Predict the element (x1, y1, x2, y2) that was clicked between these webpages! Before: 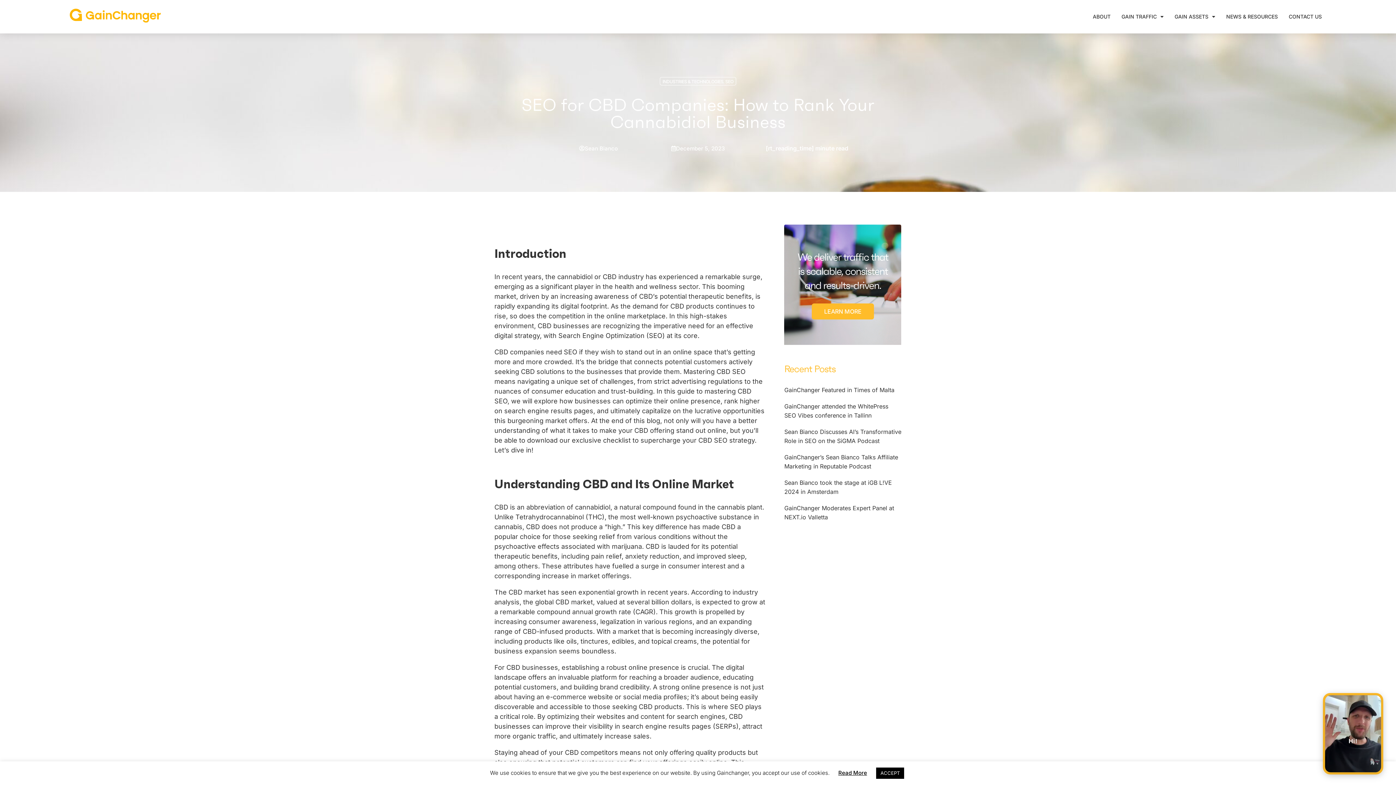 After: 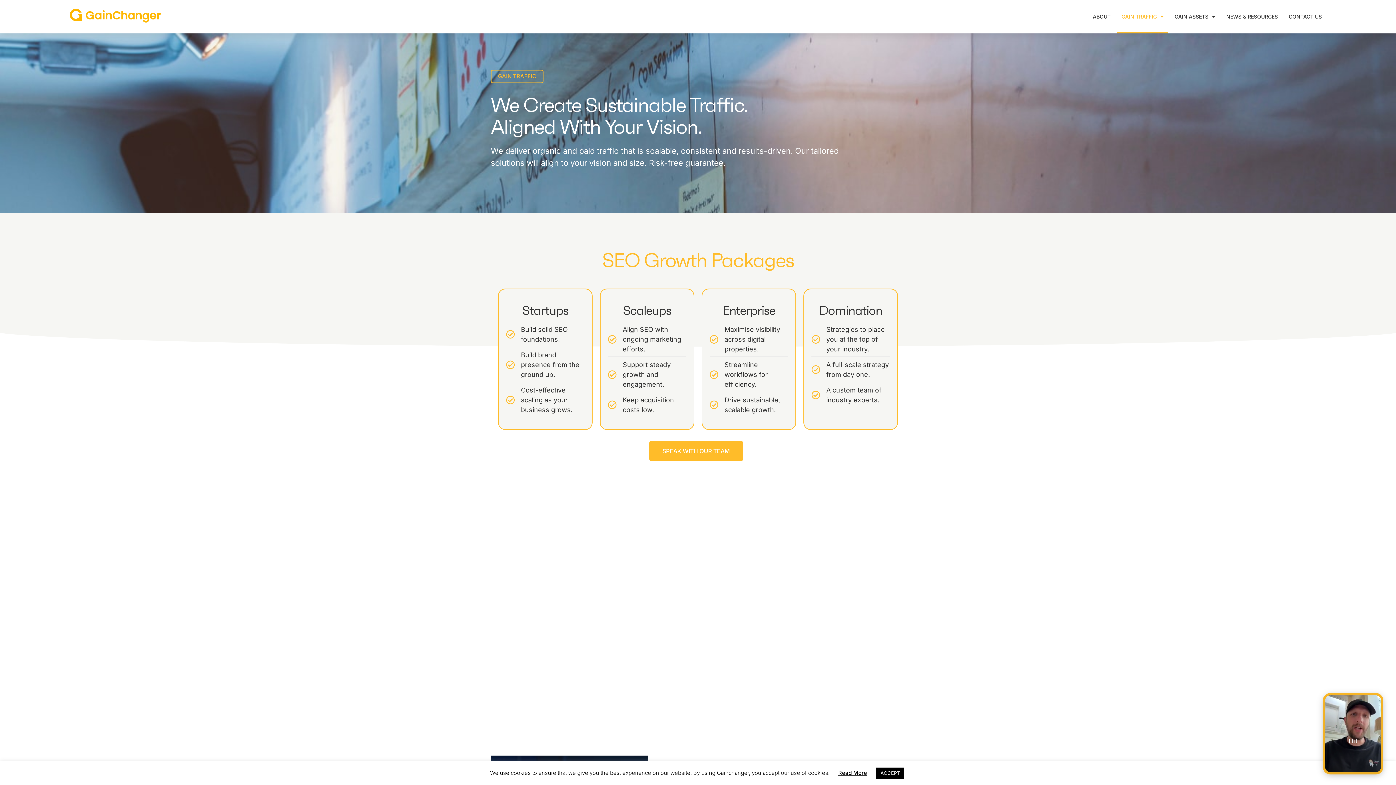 Action: label: LEARN MORE bbox: (811, 303, 874, 319)